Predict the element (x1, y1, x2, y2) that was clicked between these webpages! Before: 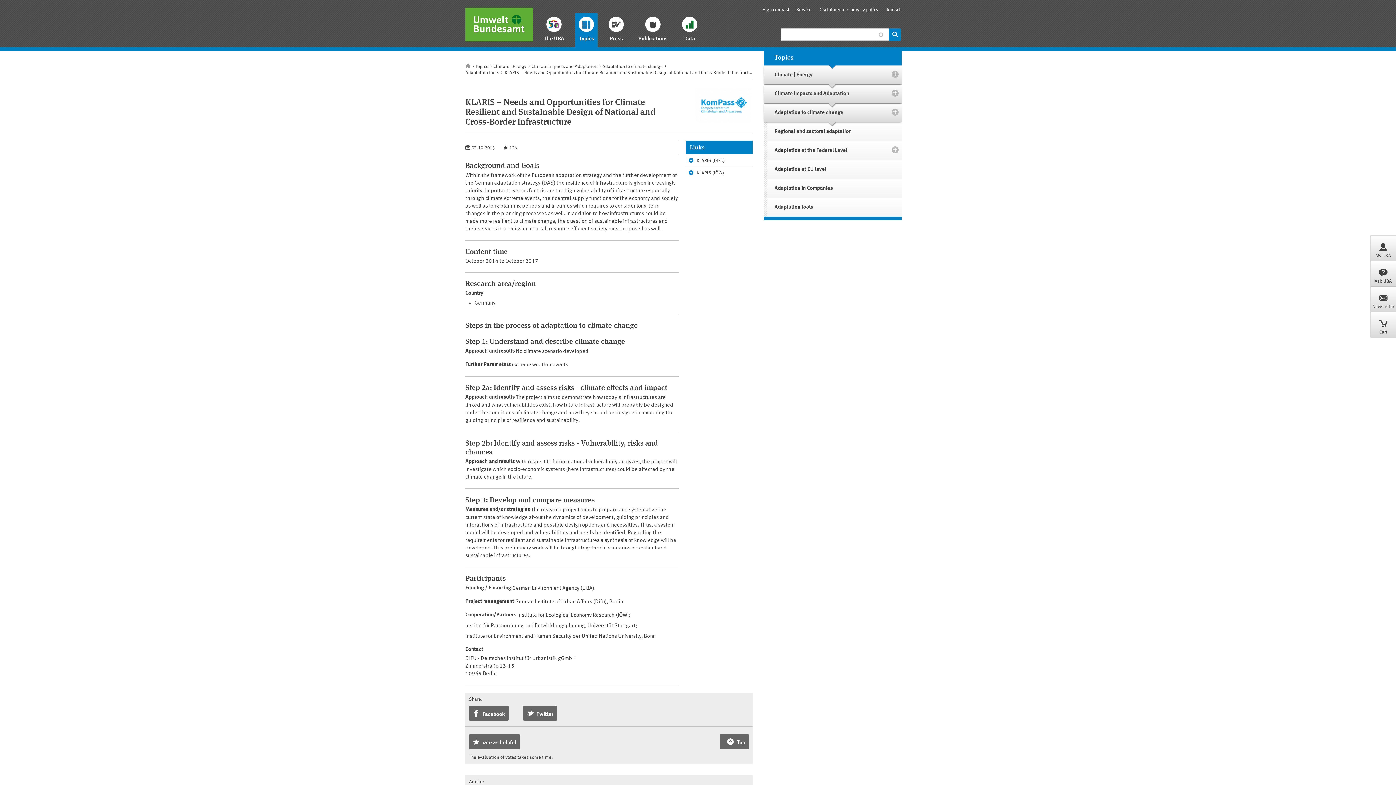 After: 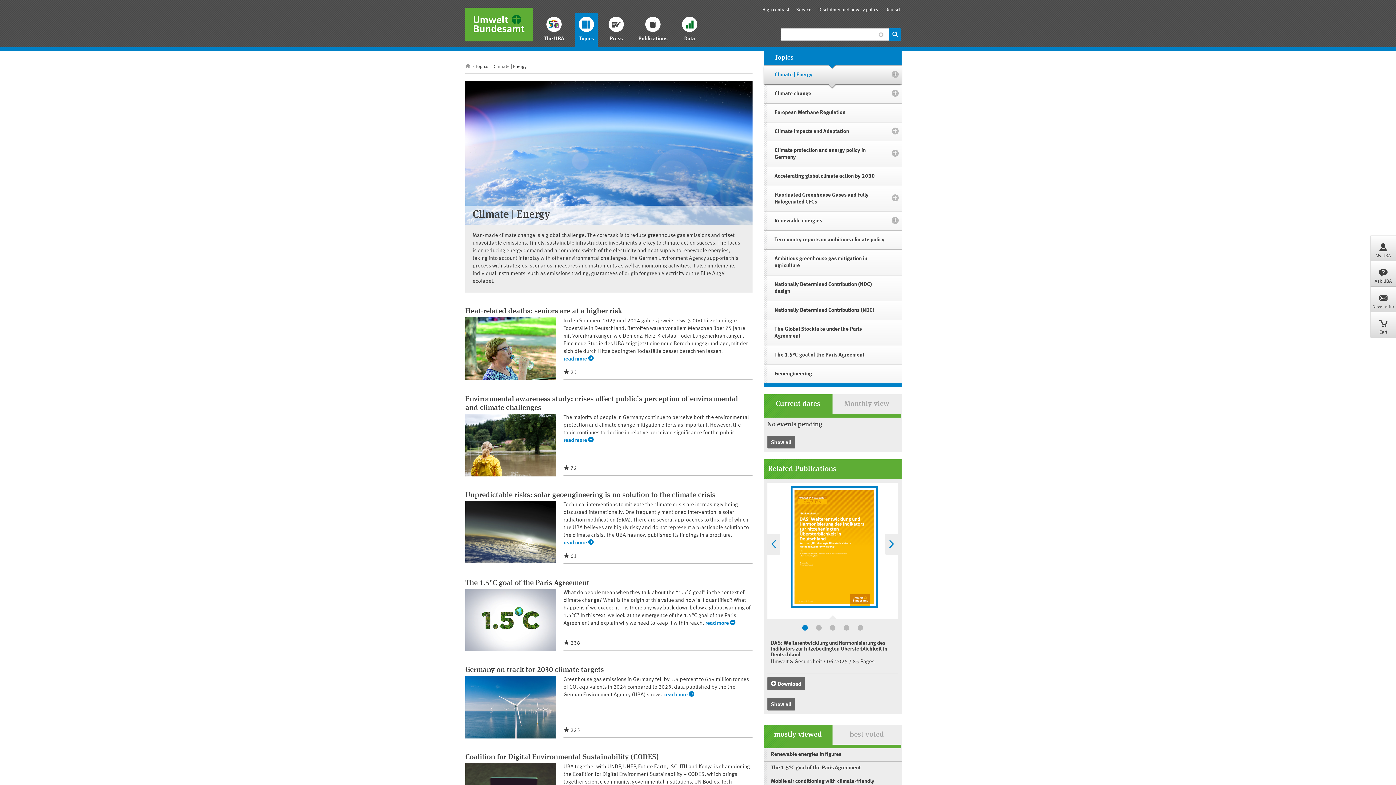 Action: bbox: (493, 64, 528, 69) label: Climate | Energy